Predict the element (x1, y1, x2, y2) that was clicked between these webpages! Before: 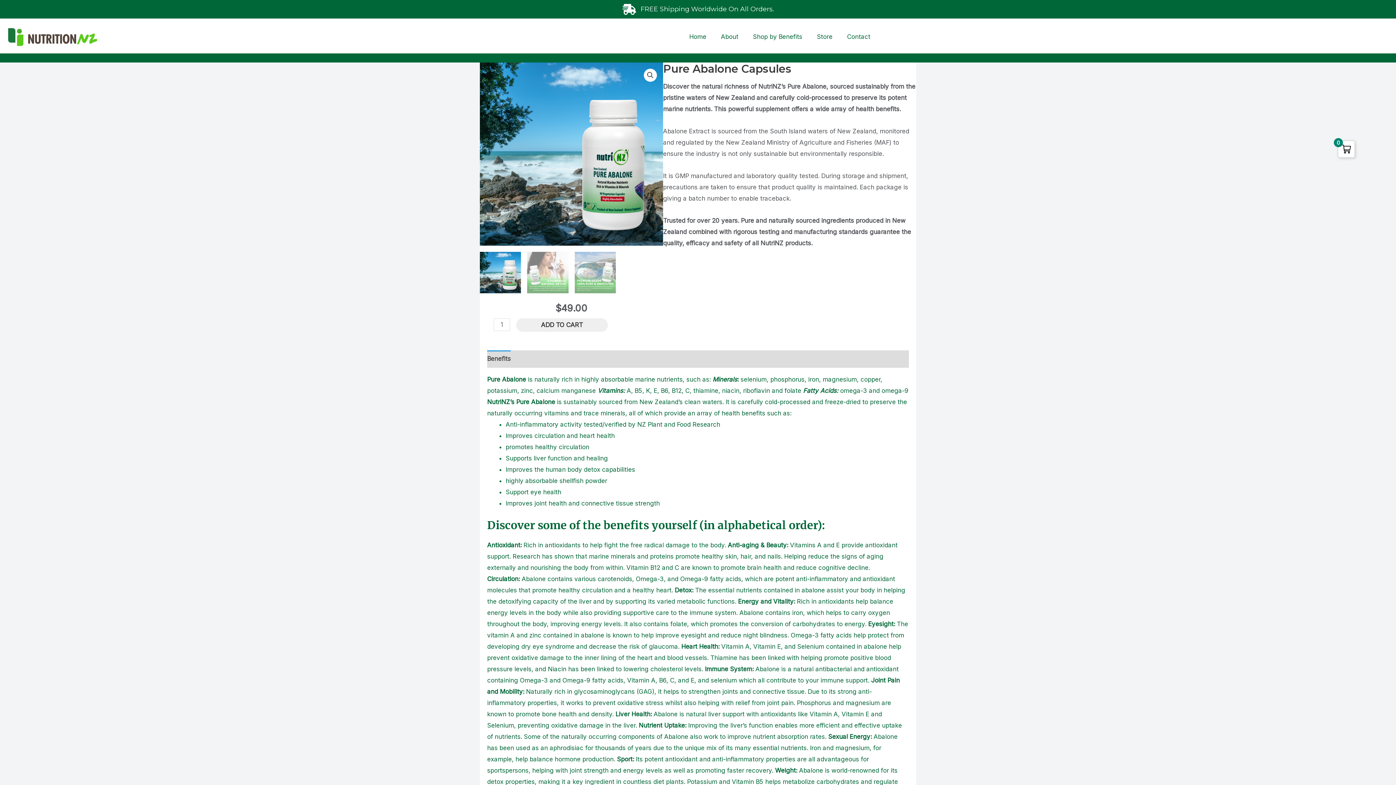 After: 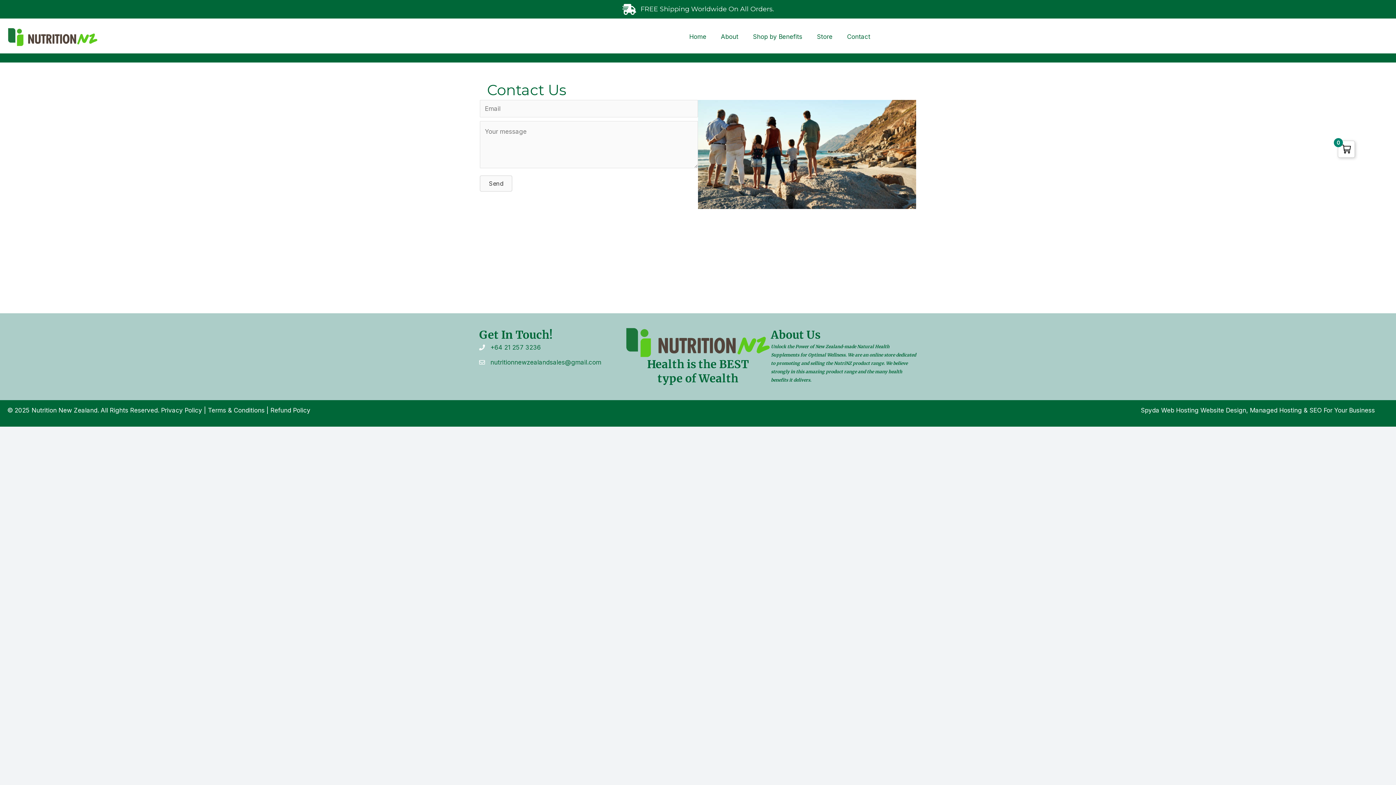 Action: label: Contact bbox: (840, 24, 877, 49)